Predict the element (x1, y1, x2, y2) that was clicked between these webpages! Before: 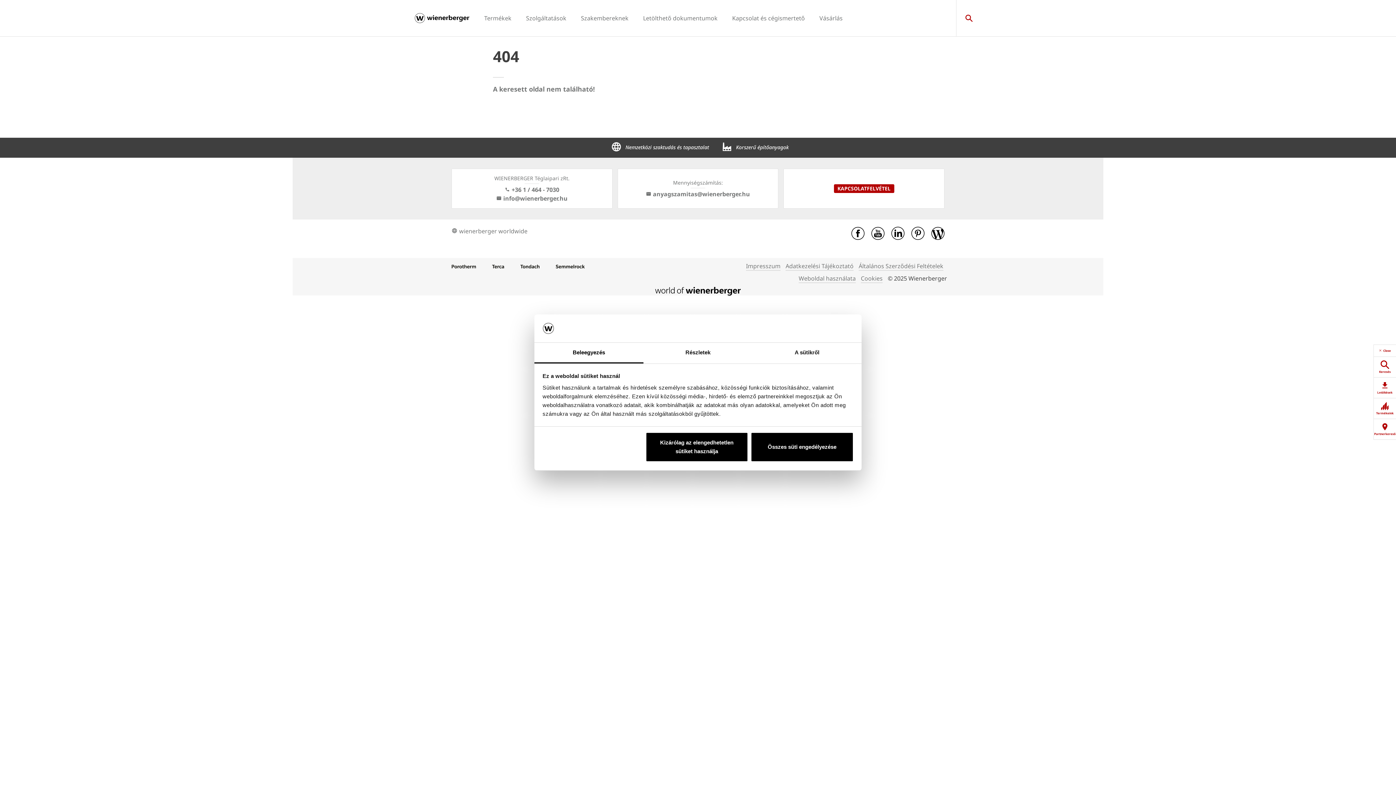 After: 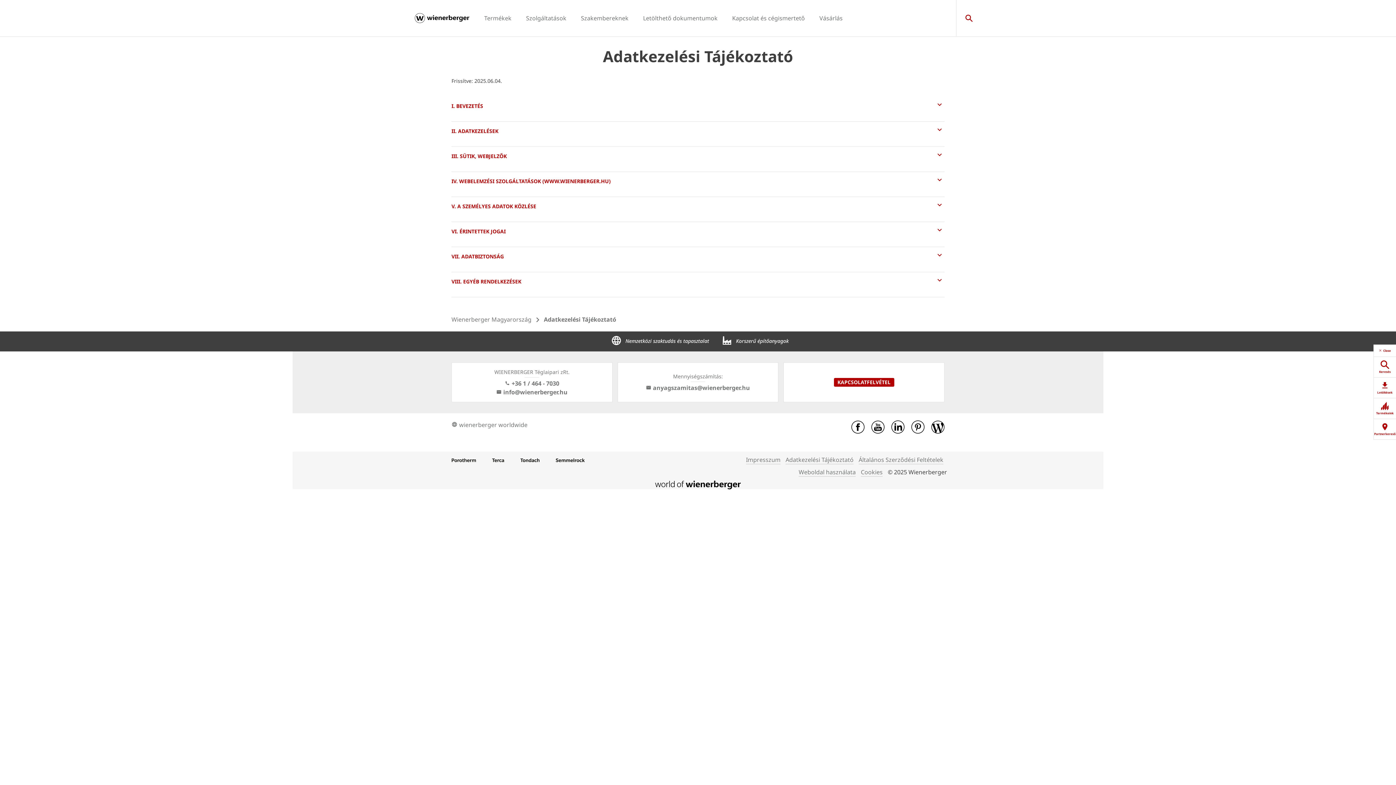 Action: label: Adatkezelési Tájékoztató bbox: (785, 261, 853, 270)